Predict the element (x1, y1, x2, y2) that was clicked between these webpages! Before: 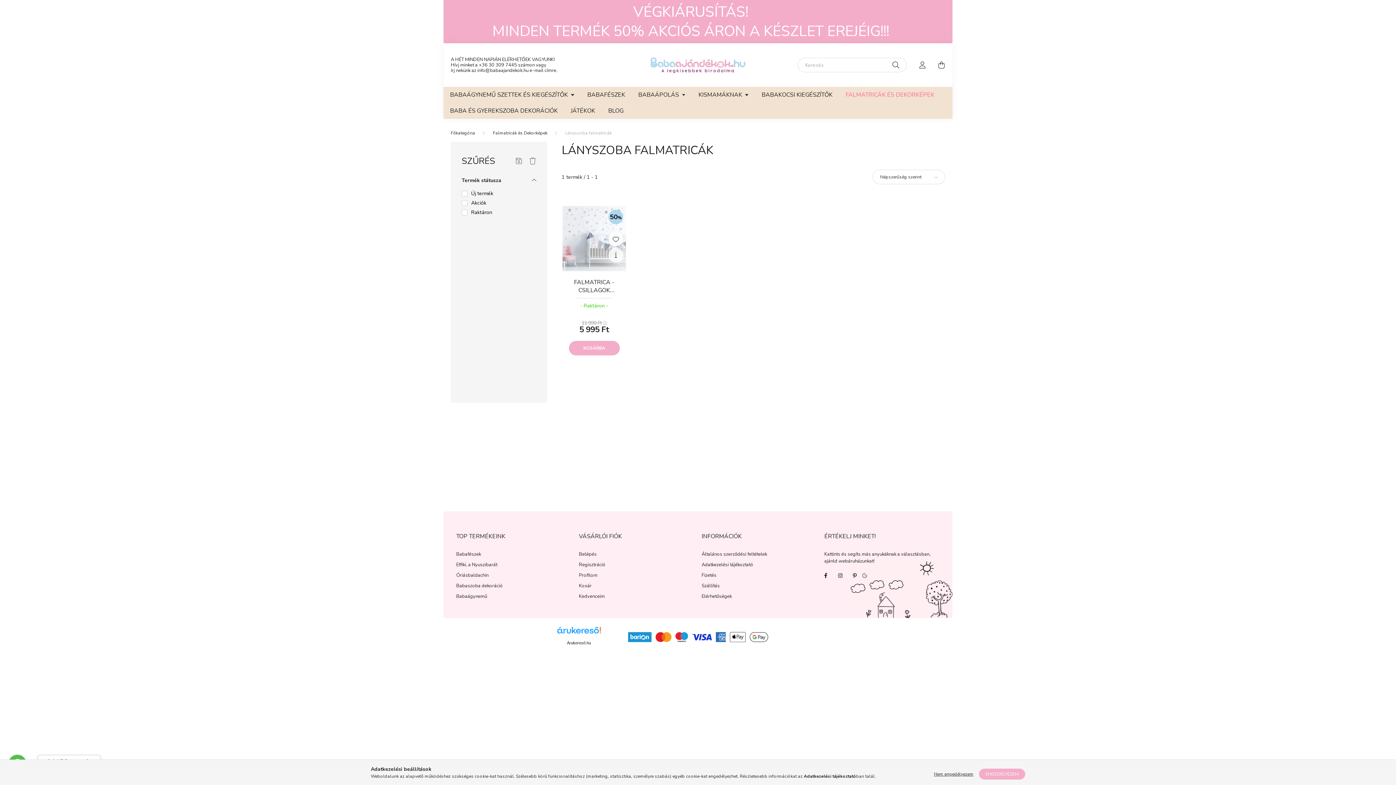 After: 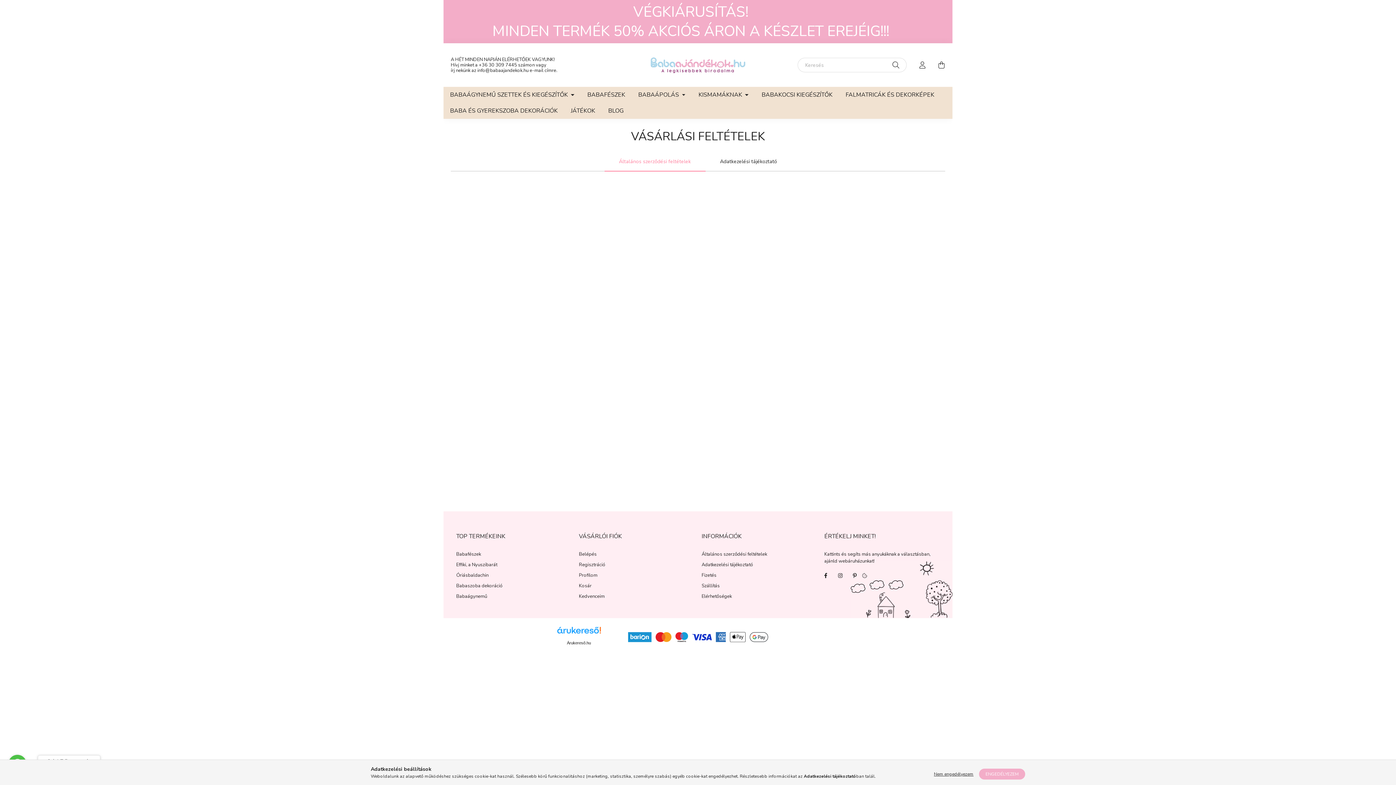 Action: bbox: (701, 552, 767, 557) label: Általános szerződési feltételek